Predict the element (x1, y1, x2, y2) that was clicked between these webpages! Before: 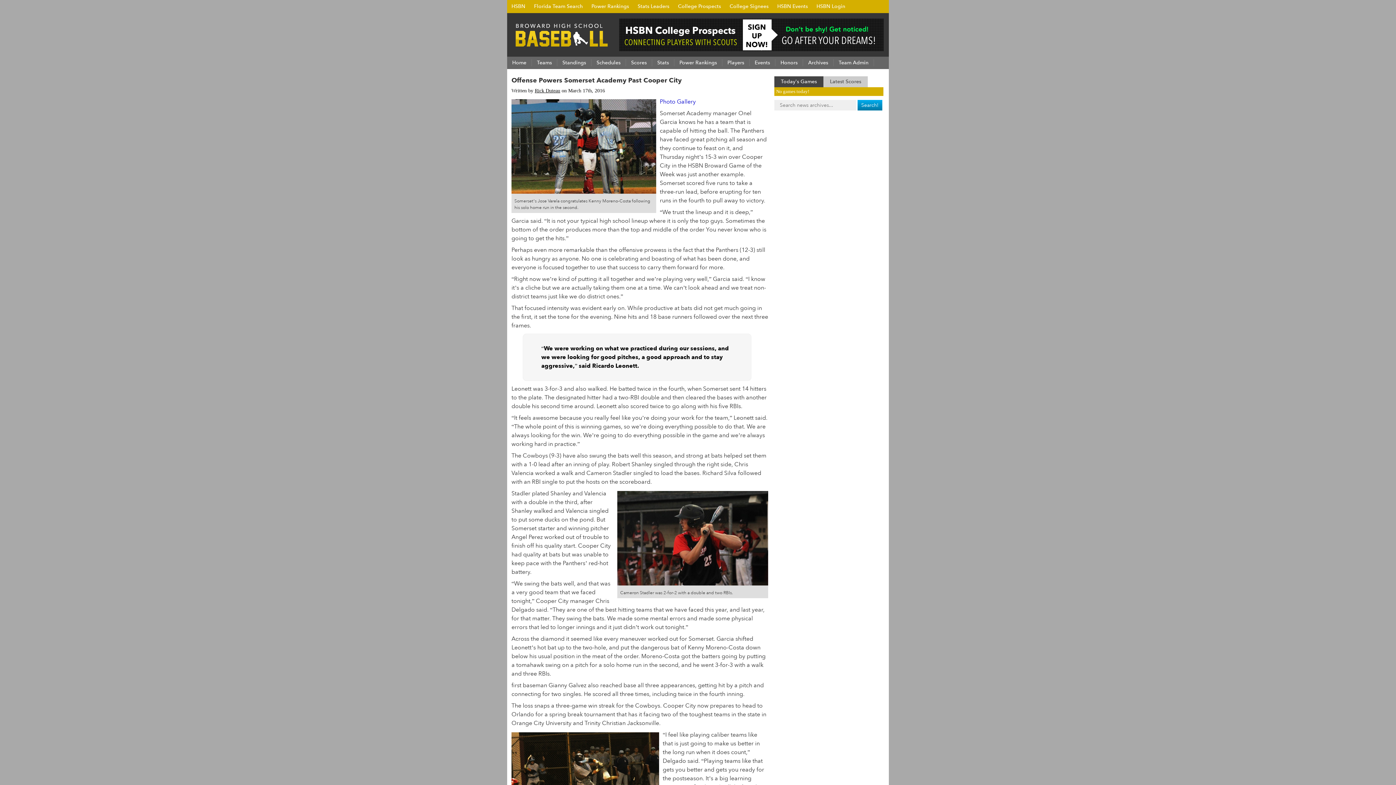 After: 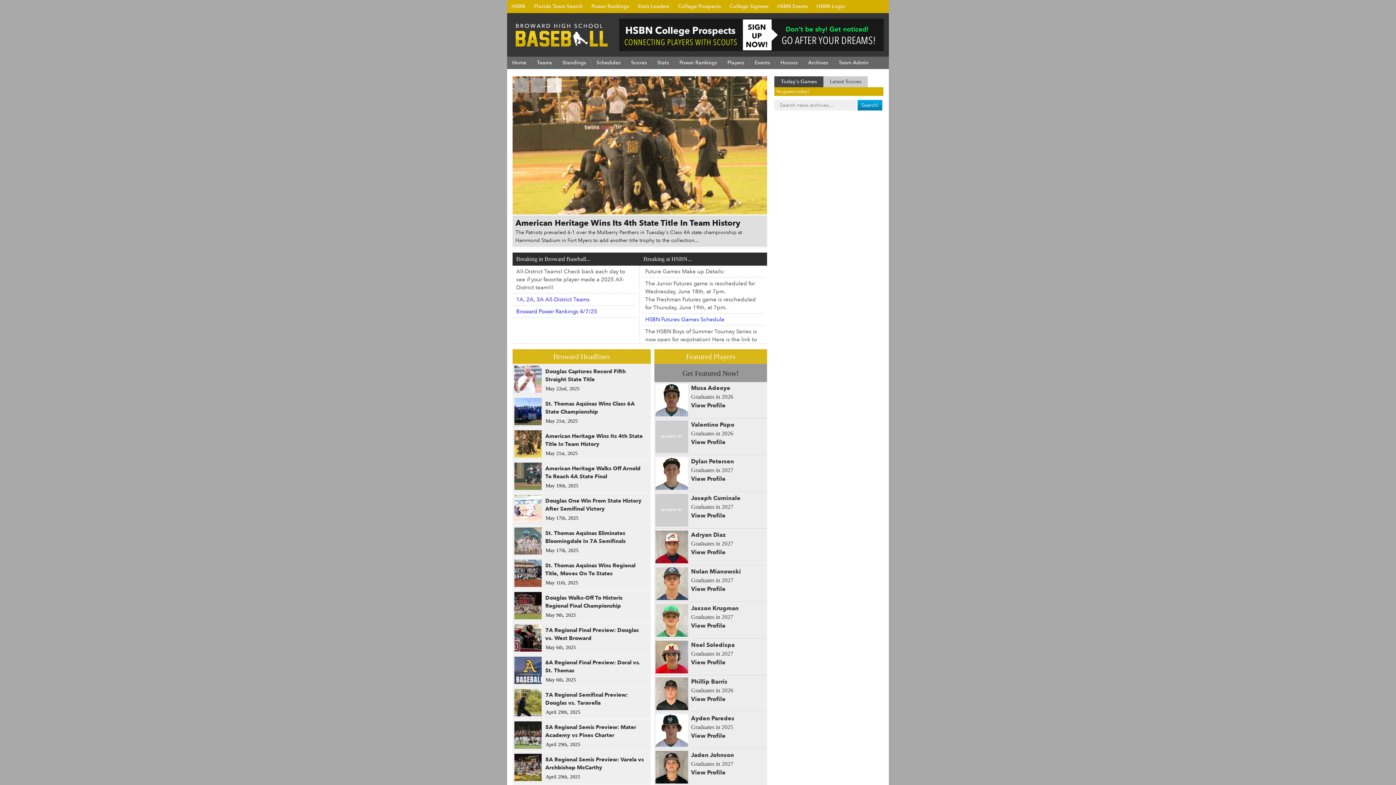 Action: bbox: (513, 42, 609, 49)